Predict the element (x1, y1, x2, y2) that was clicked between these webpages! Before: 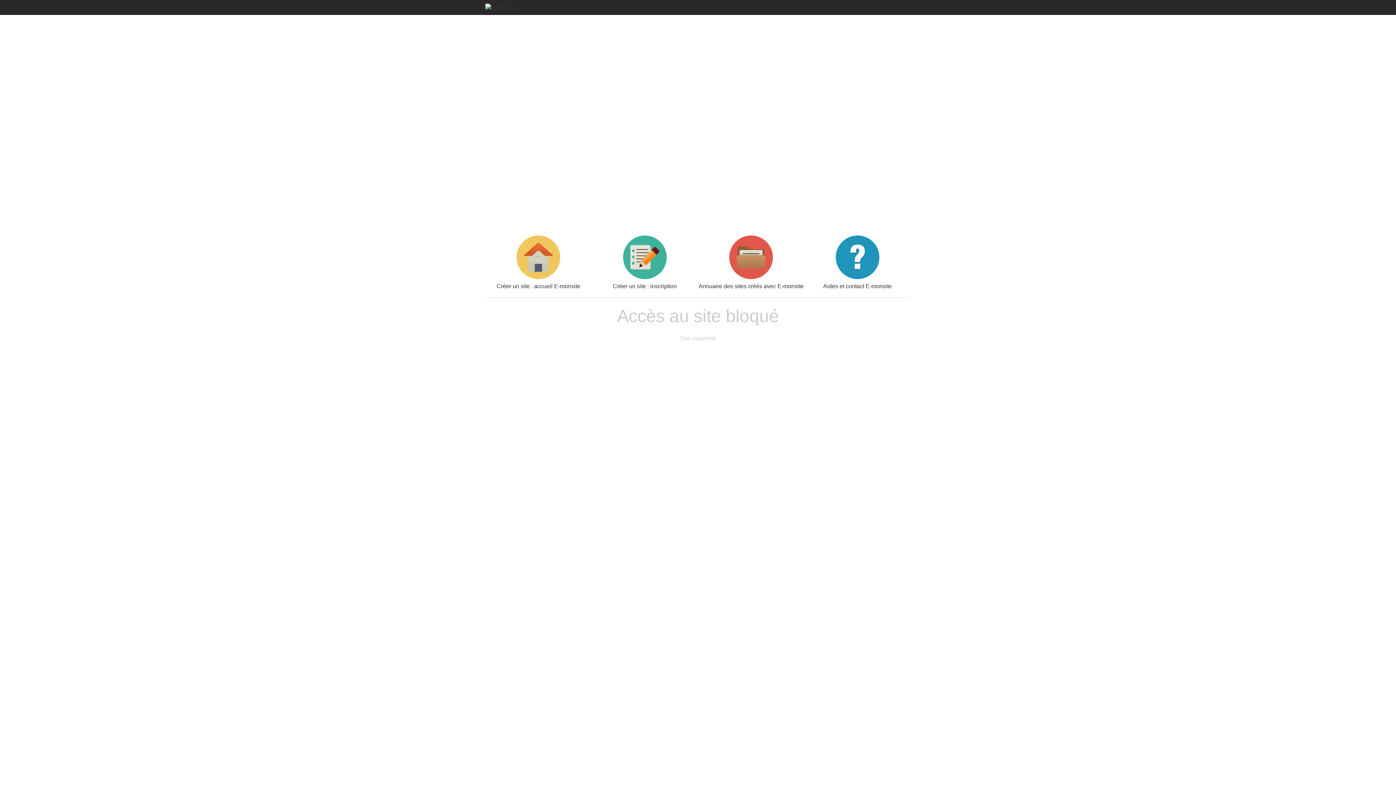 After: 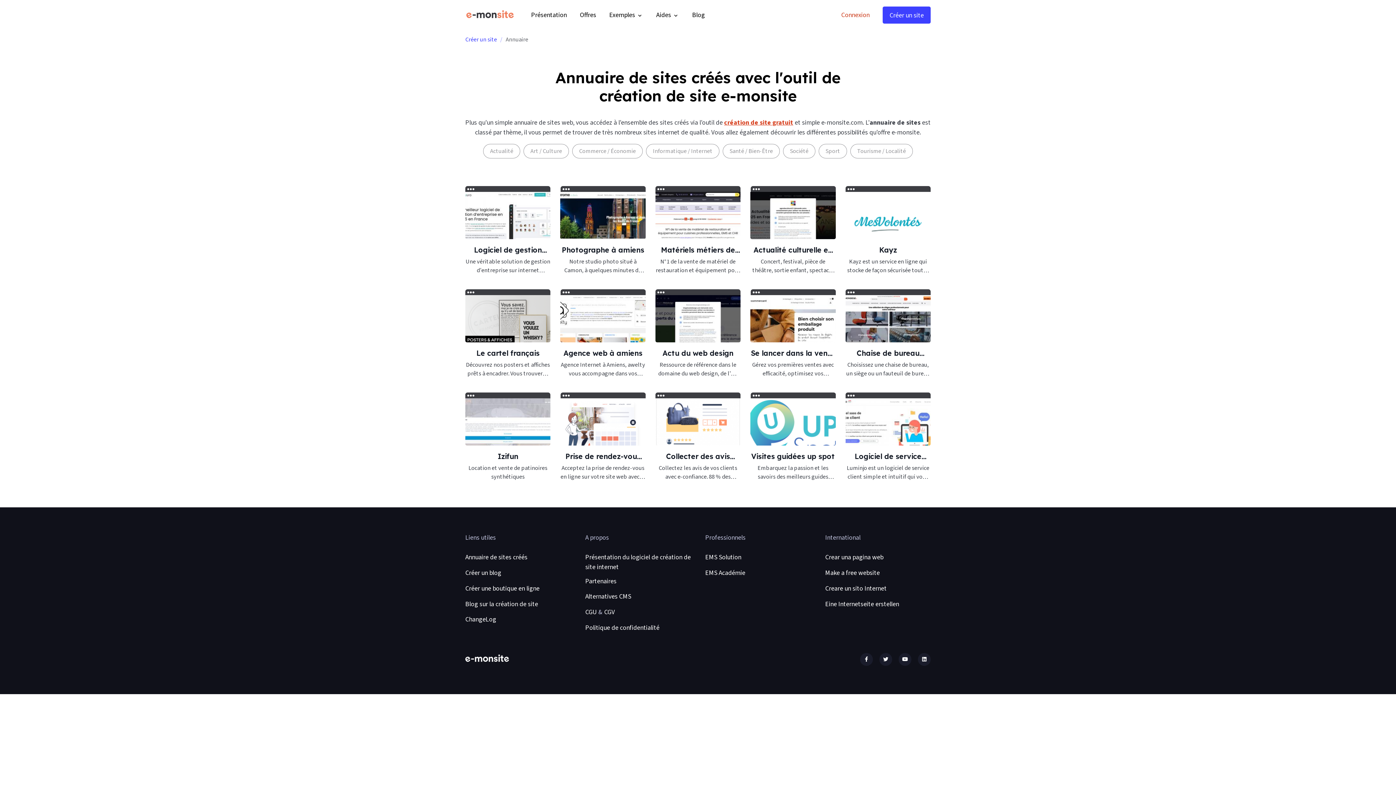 Action: label: Annuaire des sites créés avec E-monsite bbox: (698, 235, 804, 289)